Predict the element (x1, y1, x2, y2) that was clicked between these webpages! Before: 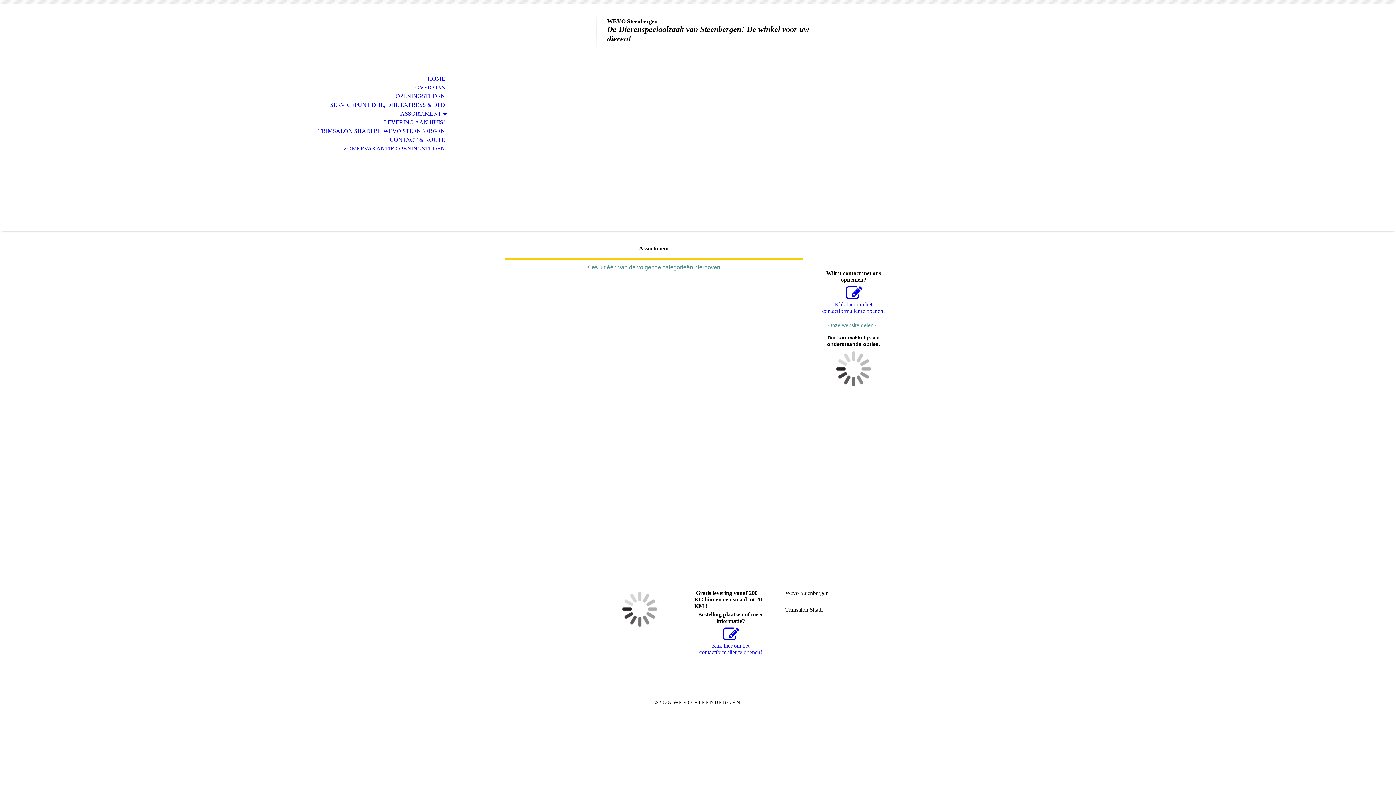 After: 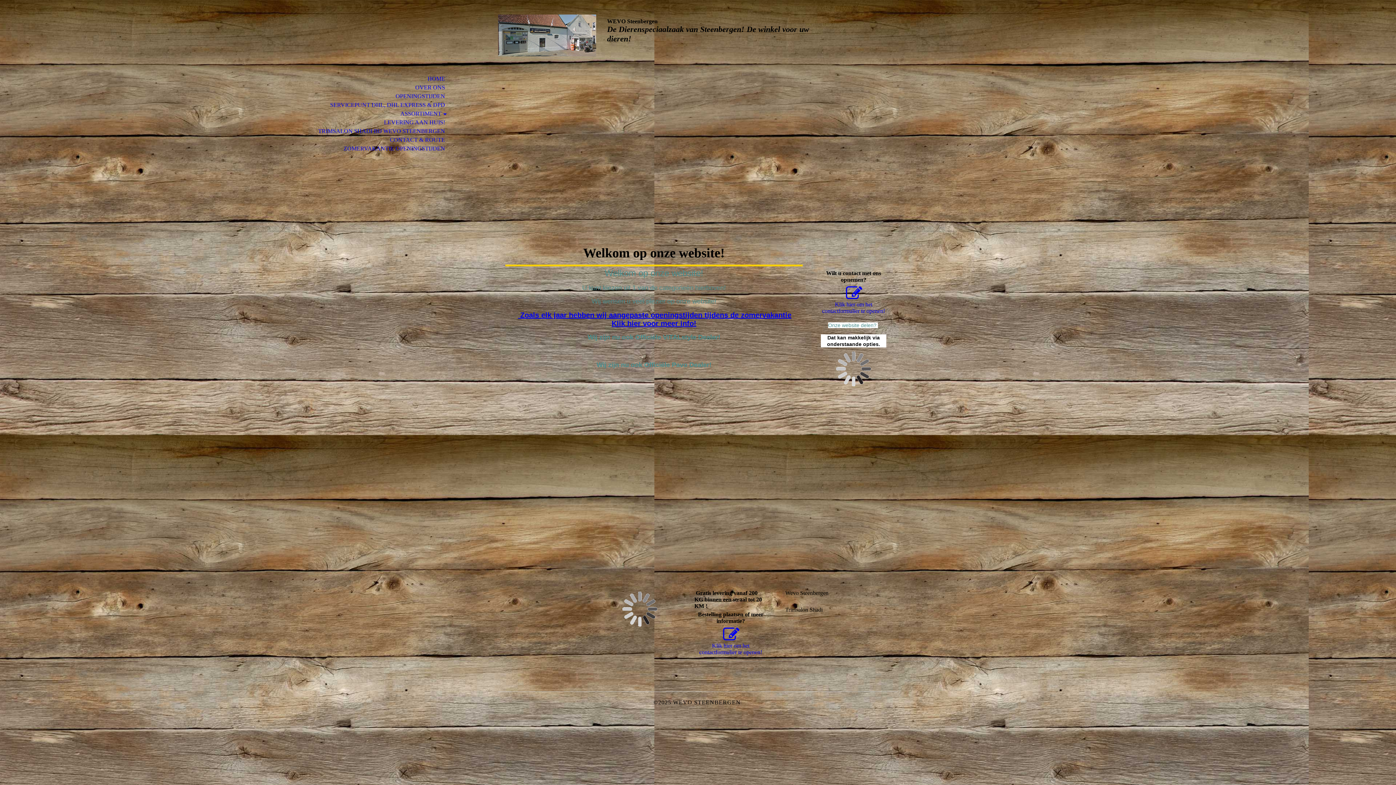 Action: label:   bbox: (498, 14, 596, 20)